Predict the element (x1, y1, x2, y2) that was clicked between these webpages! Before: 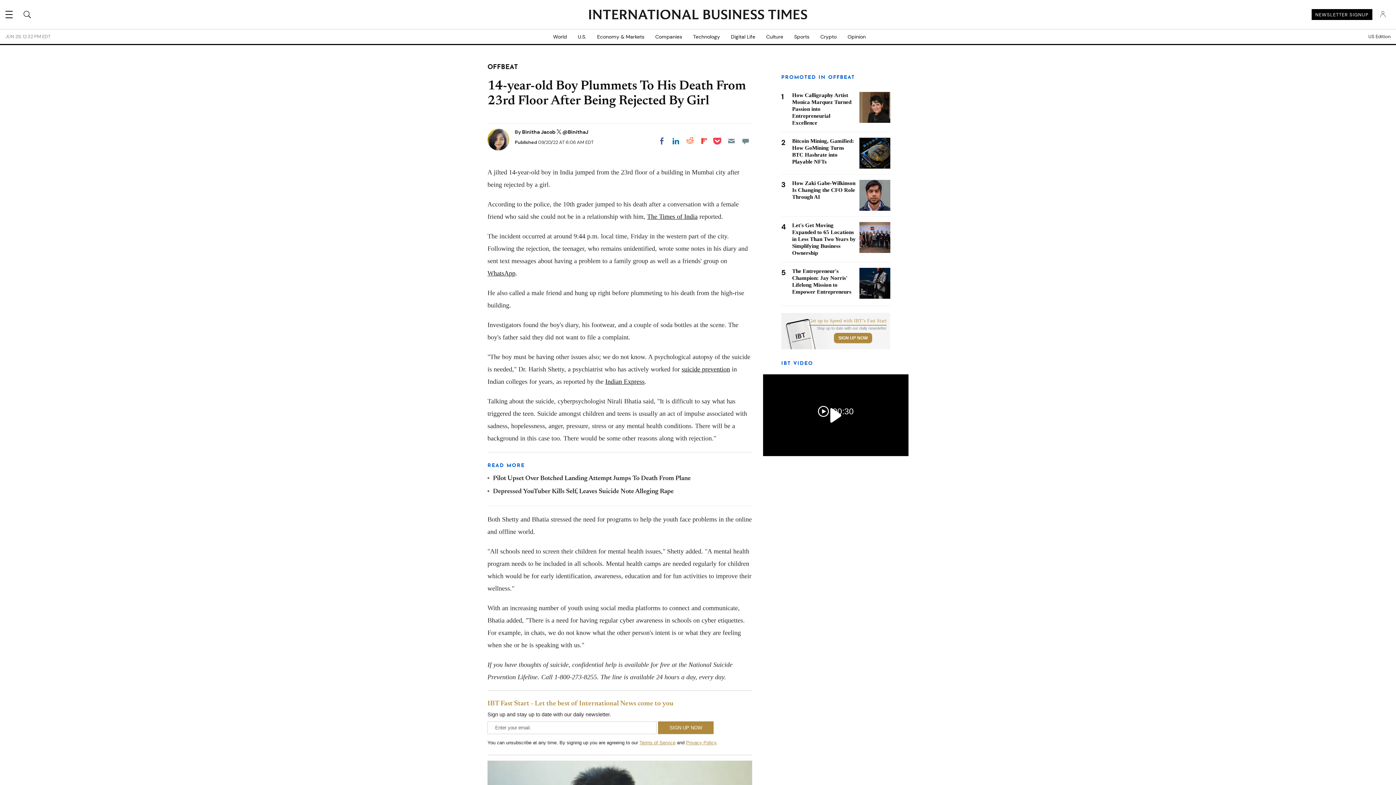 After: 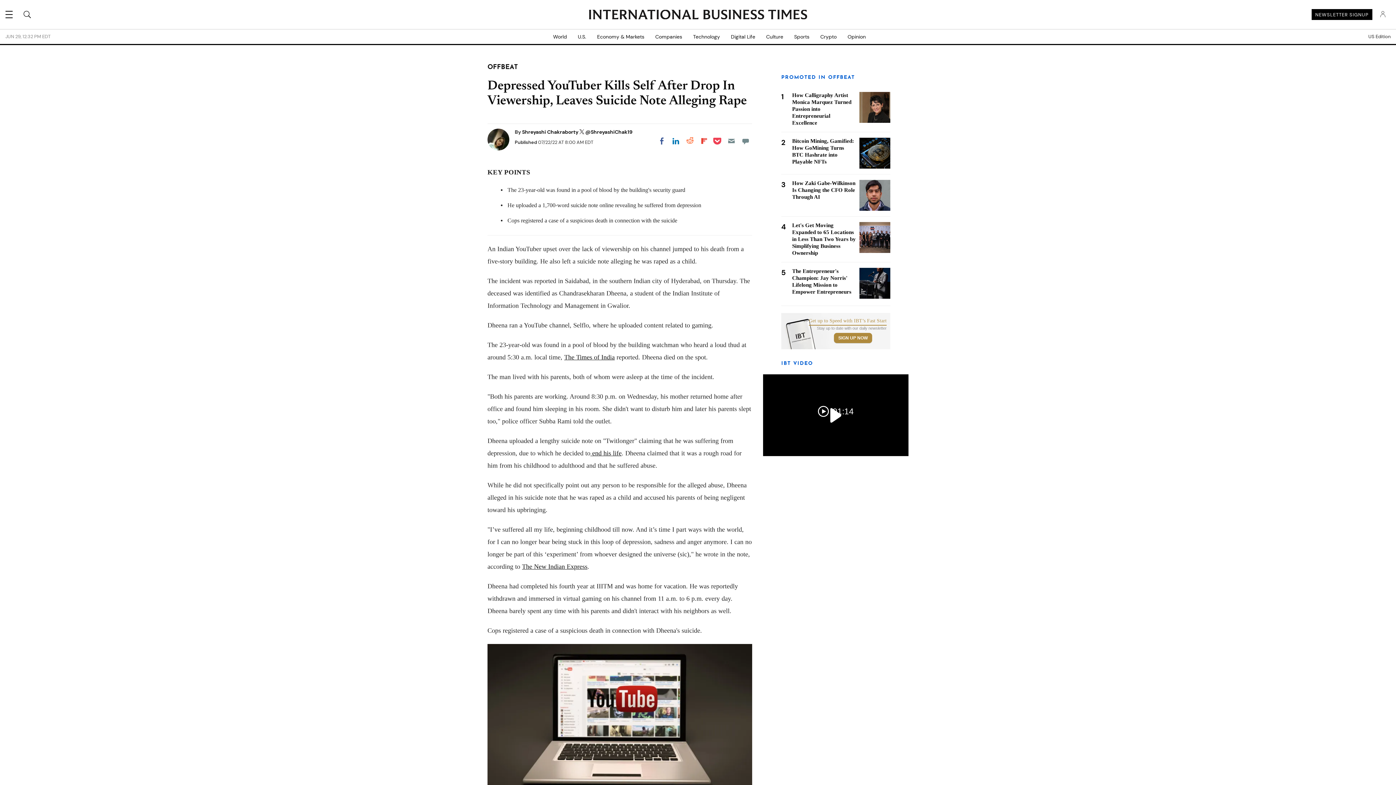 Action: bbox: (493, 488, 673, 495) label: Depressed YouTuber Kills Self, Leaves Suicide Note Alleging Rape